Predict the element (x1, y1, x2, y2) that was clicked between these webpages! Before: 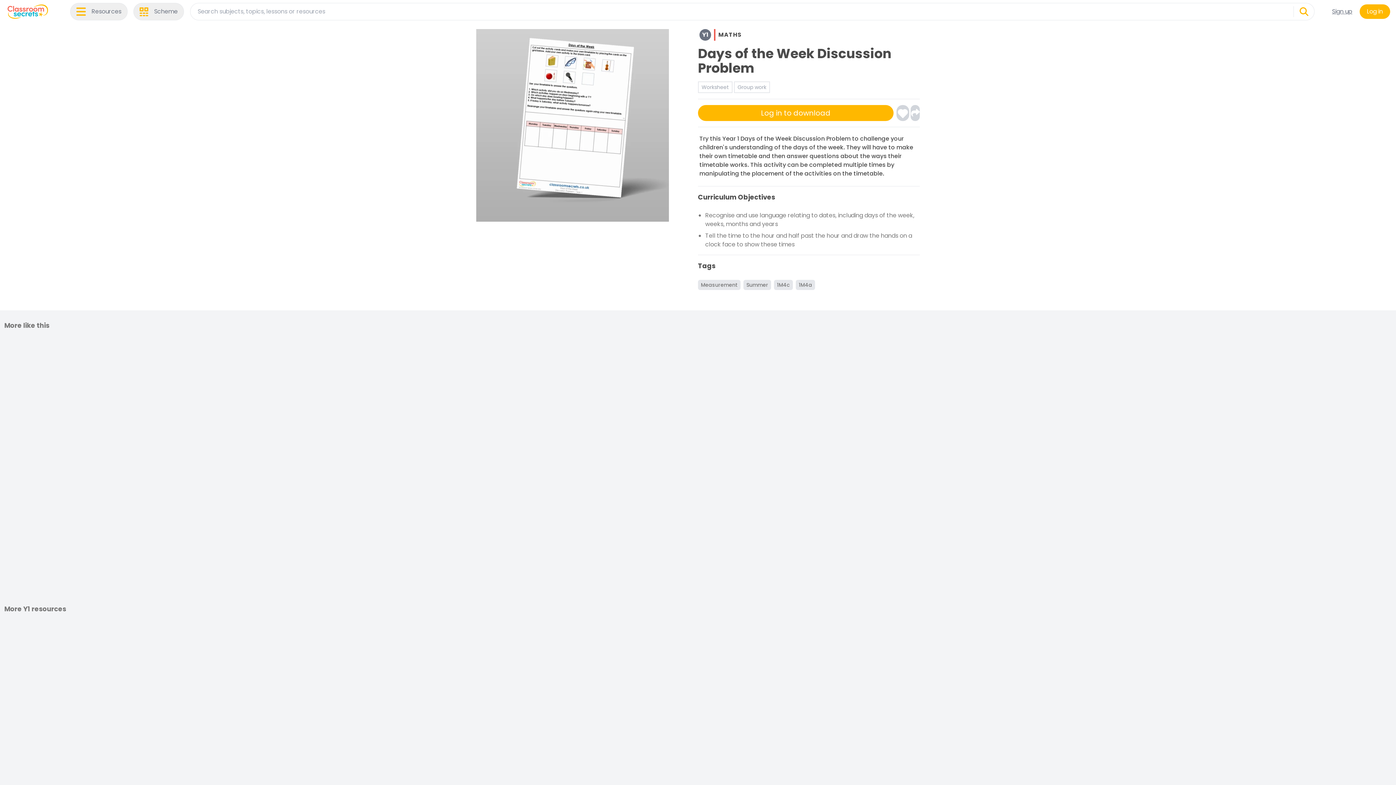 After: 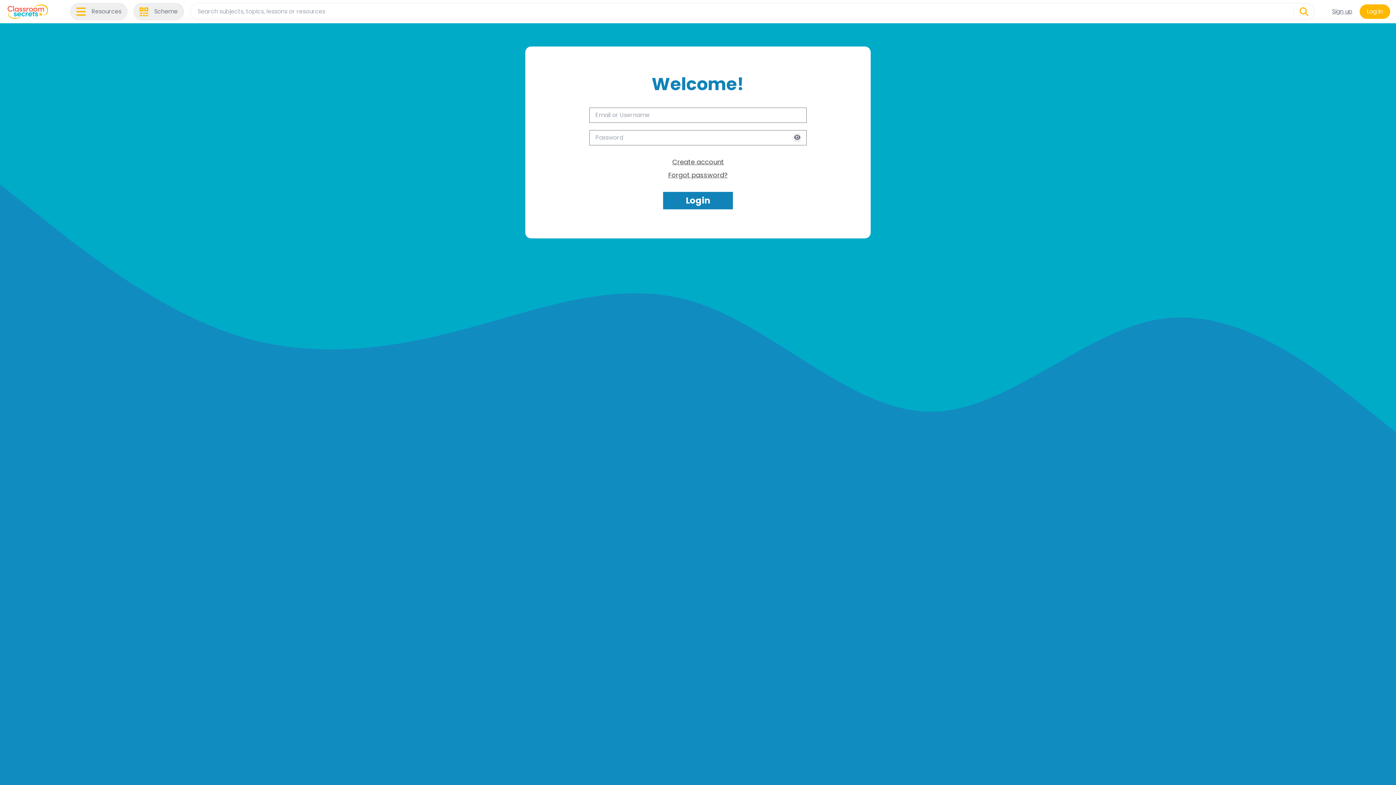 Action: bbox: (1360, 4, 1390, 18) label: Log in